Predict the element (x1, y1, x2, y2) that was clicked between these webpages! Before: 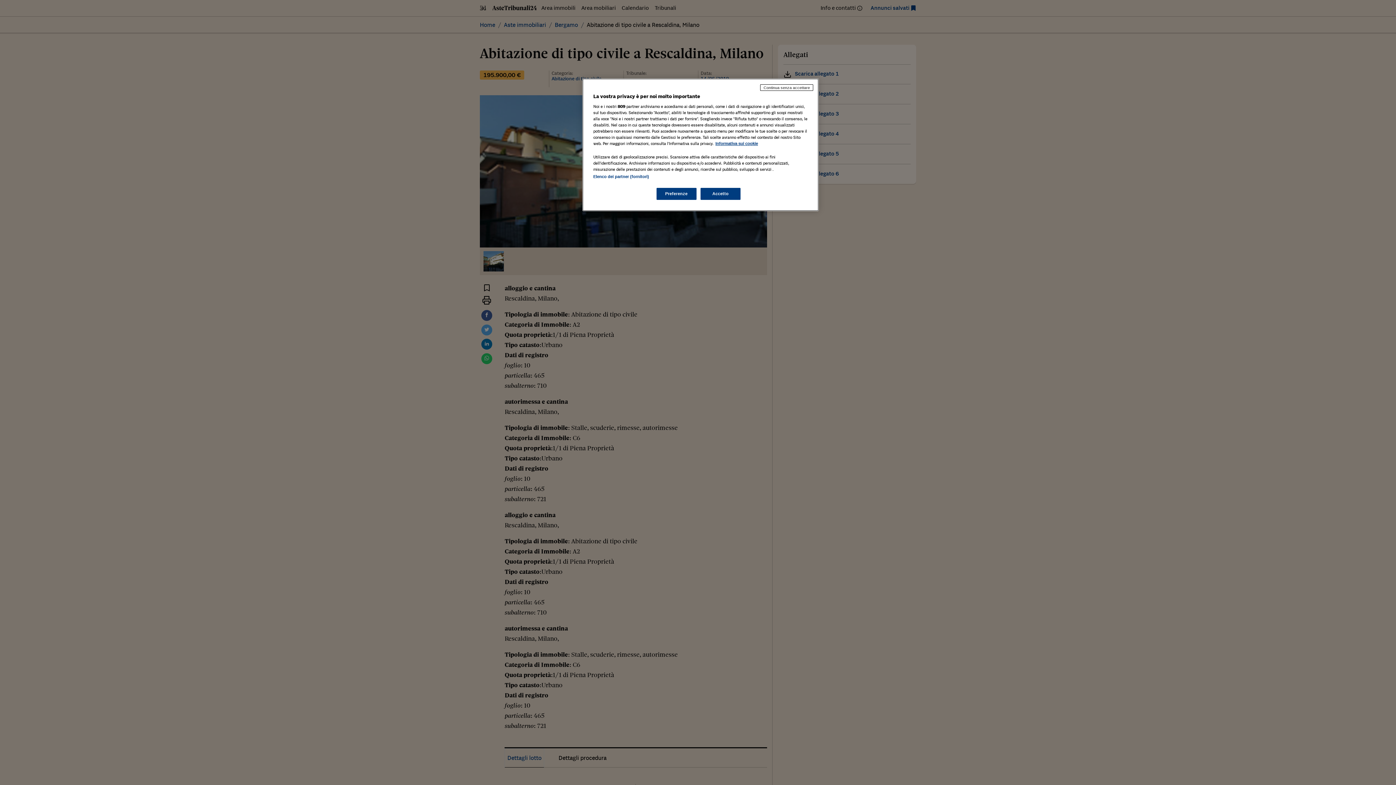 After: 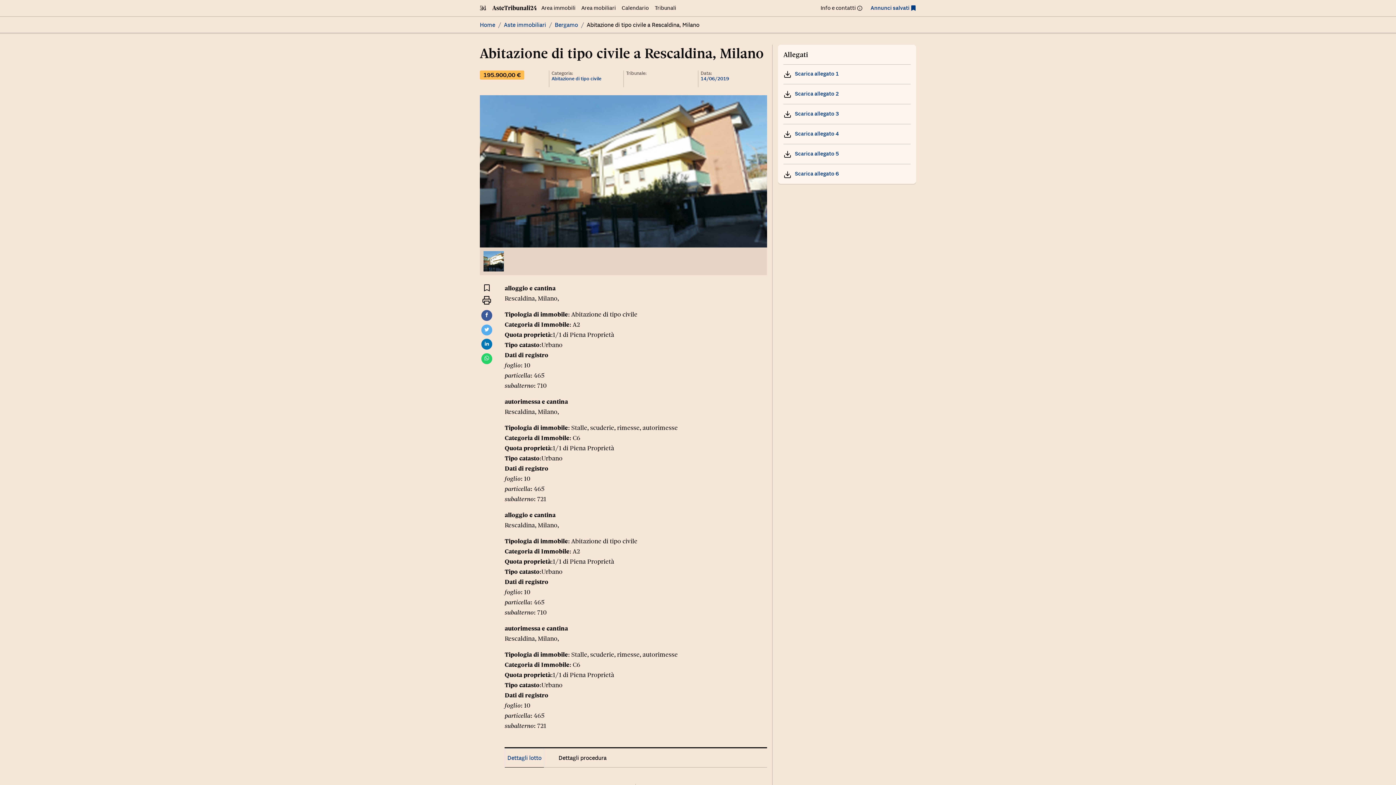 Action: bbox: (700, 188, 740, 200) label: Accetto